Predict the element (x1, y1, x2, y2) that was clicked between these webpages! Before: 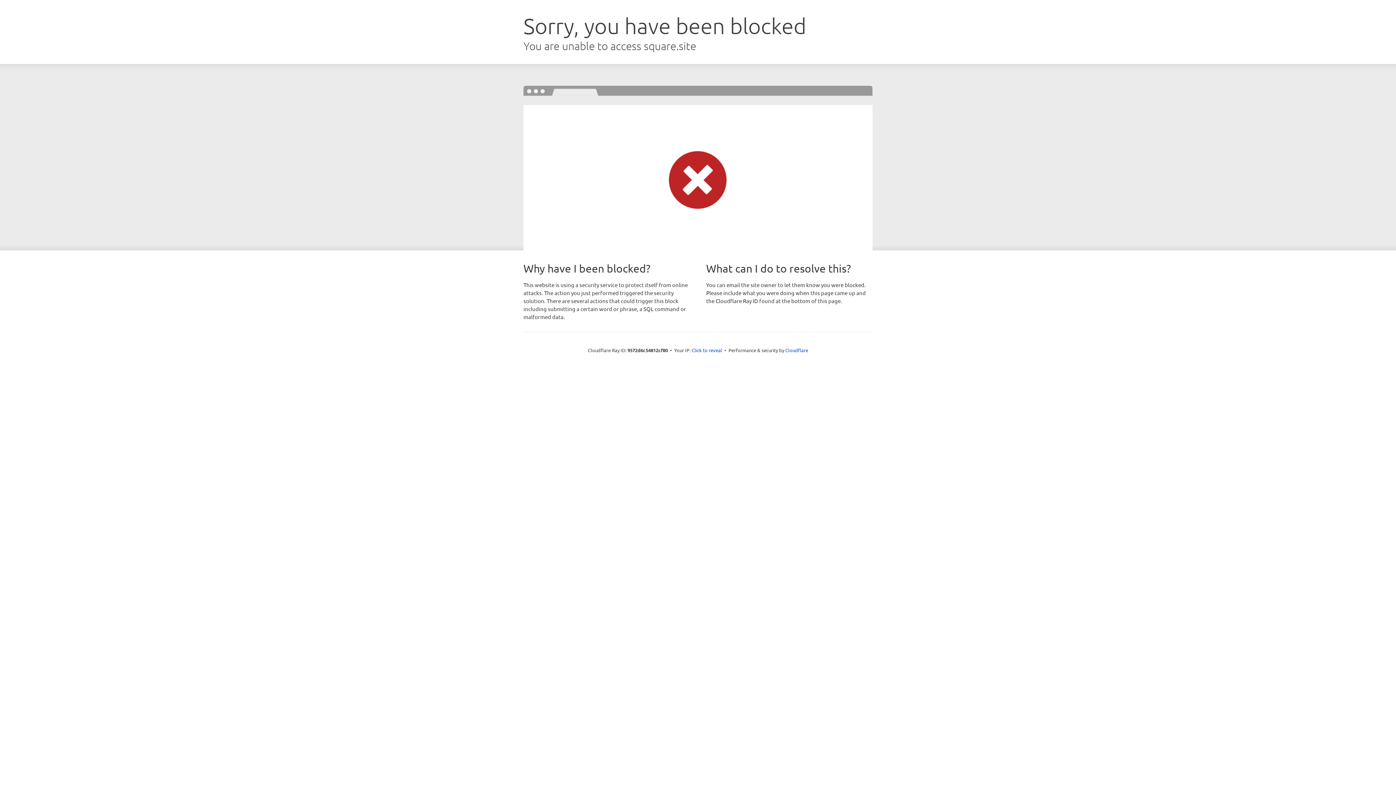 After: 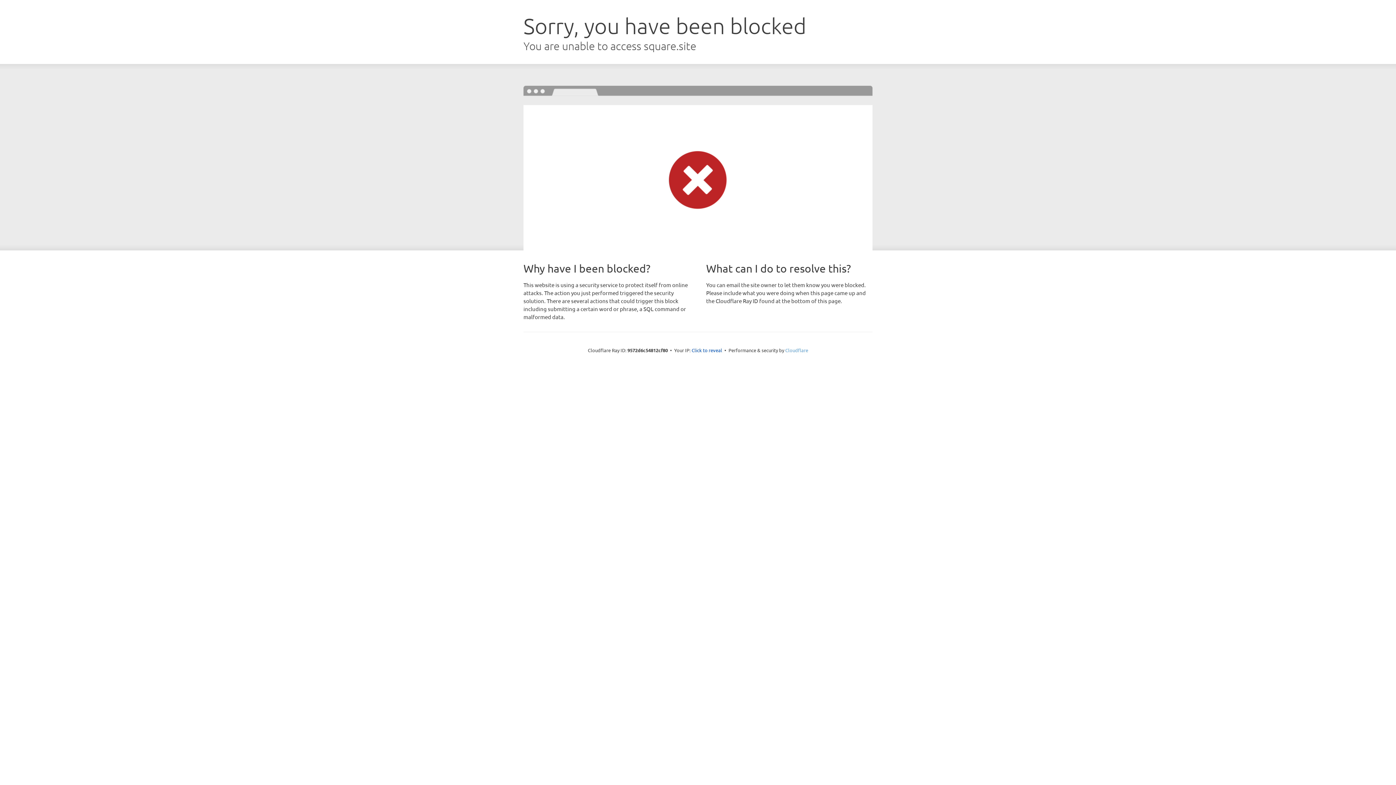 Action: bbox: (785, 347, 808, 353) label: Cloudflare